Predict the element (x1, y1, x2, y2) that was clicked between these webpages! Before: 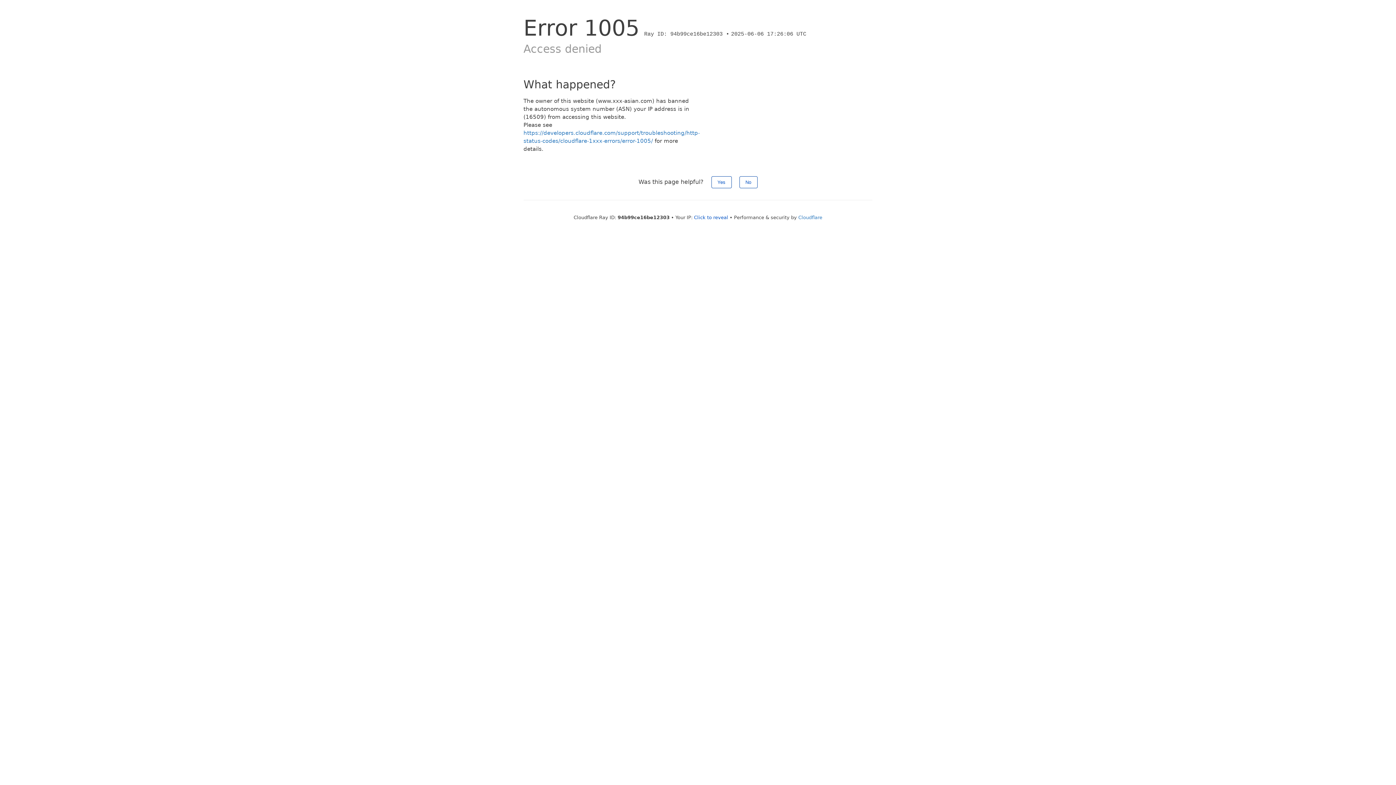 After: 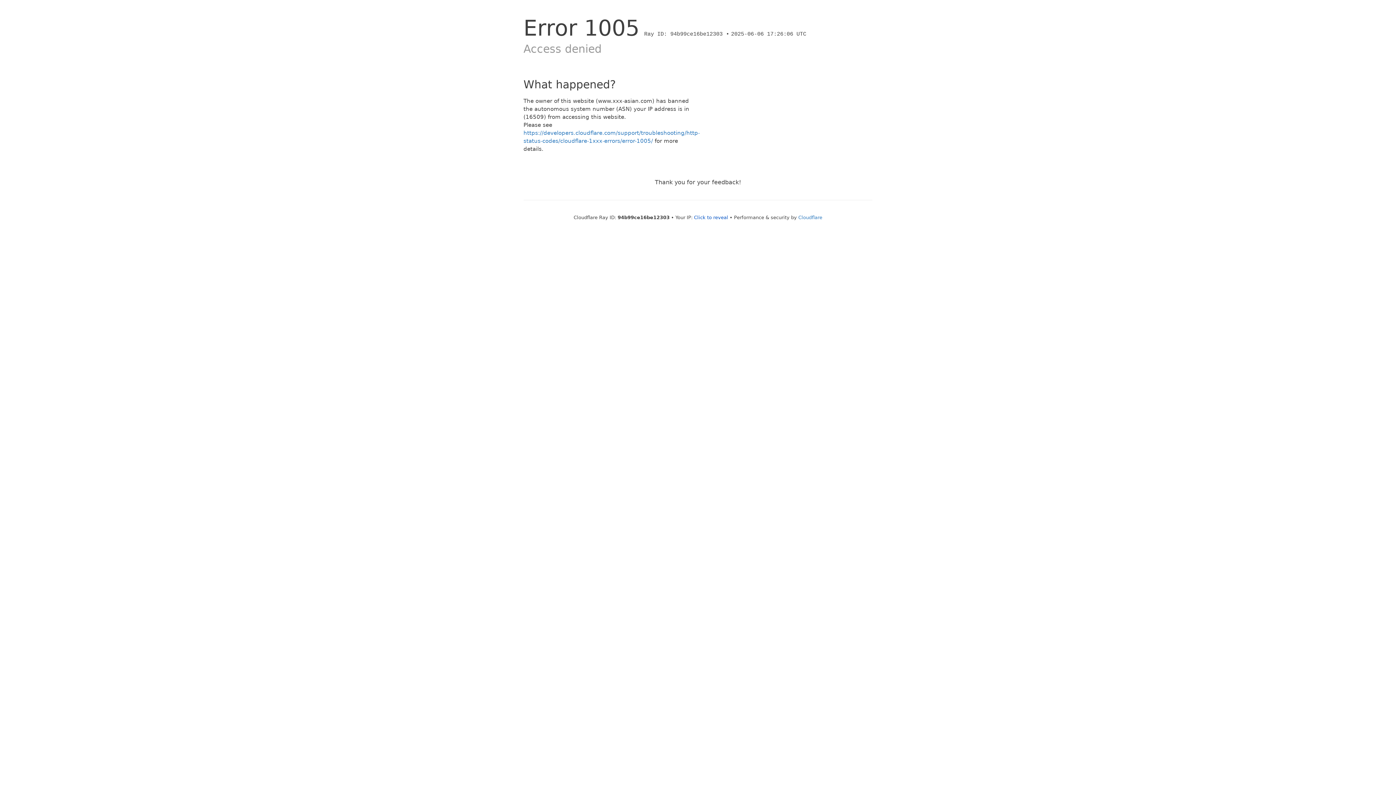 Action: bbox: (711, 176, 731, 188) label: Yes